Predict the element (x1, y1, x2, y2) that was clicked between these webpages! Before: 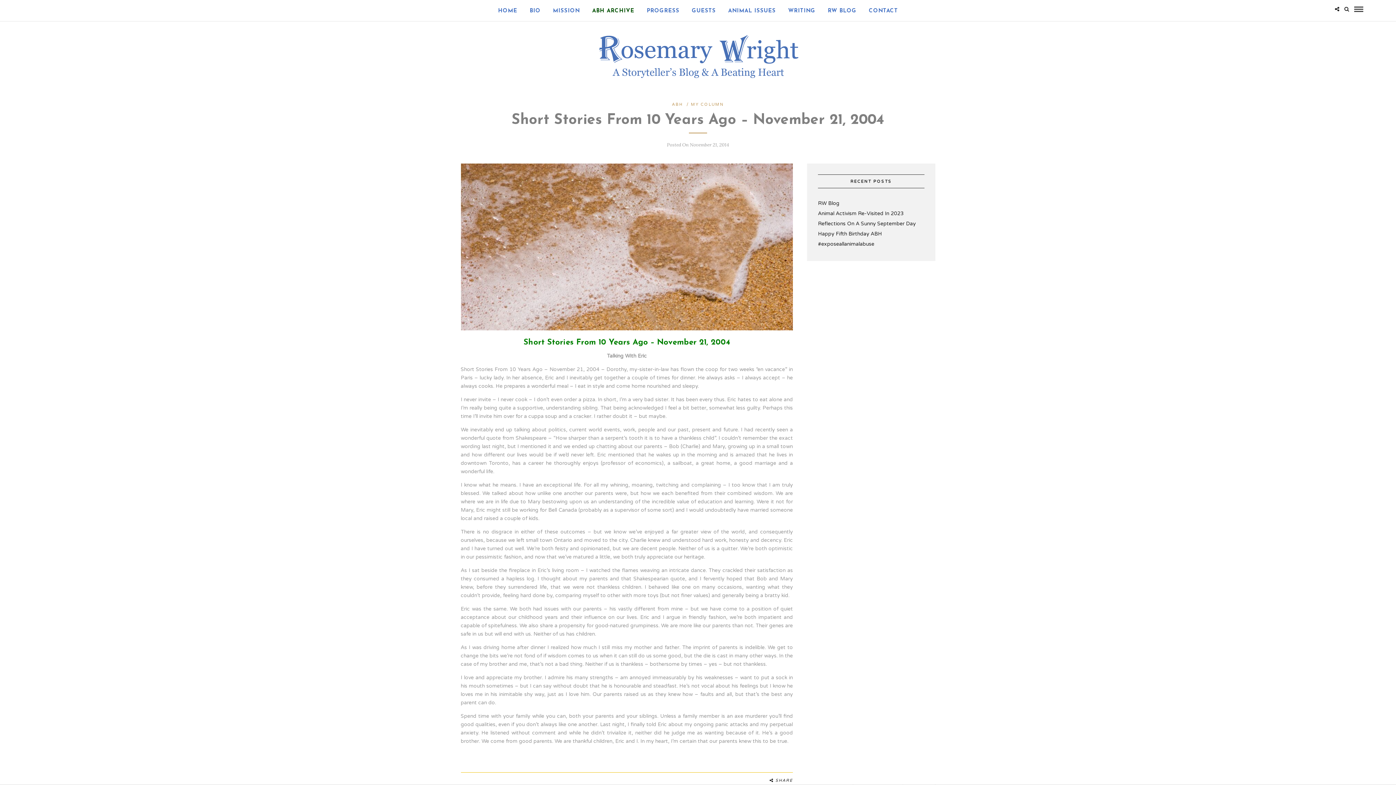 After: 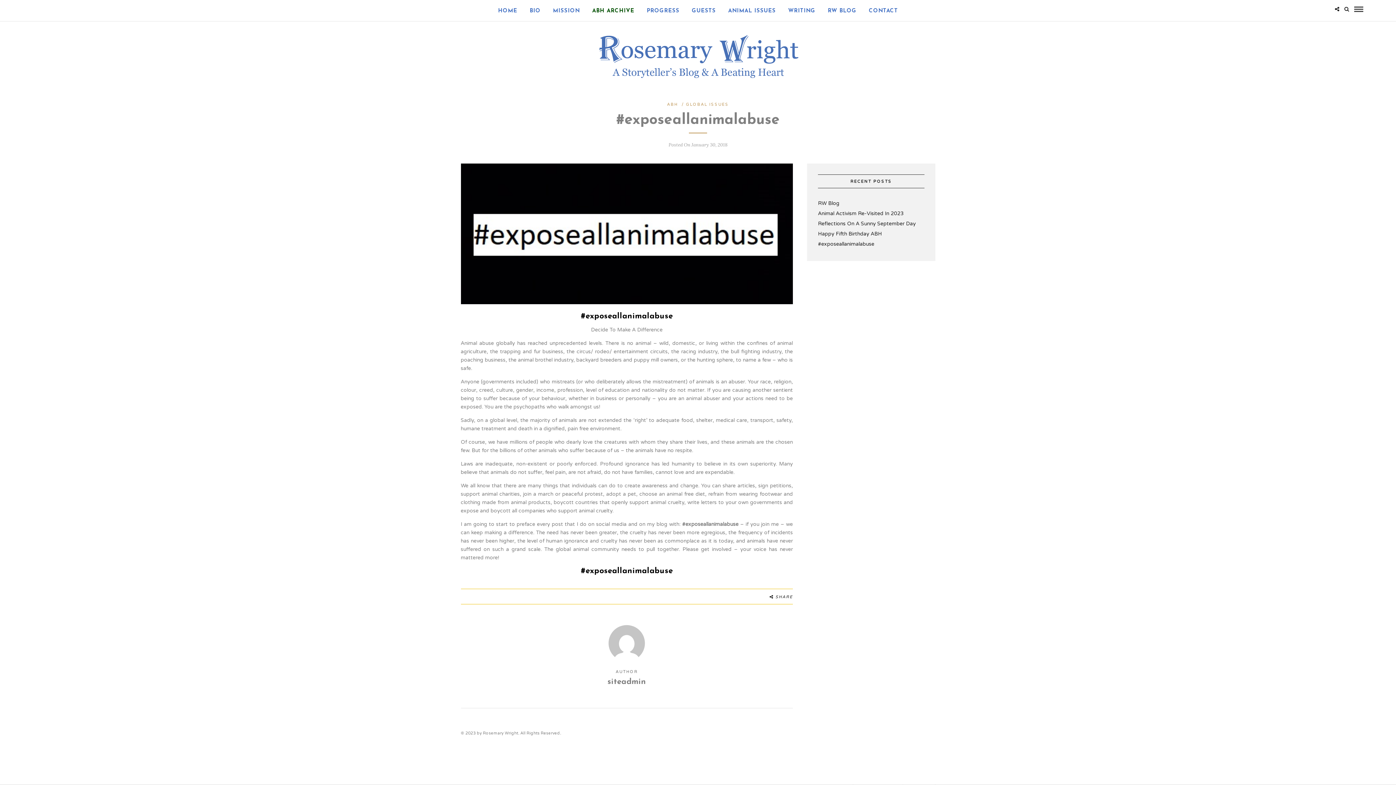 Action: bbox: (818, 241, 874, 247) label: #exposeallanimalabuse